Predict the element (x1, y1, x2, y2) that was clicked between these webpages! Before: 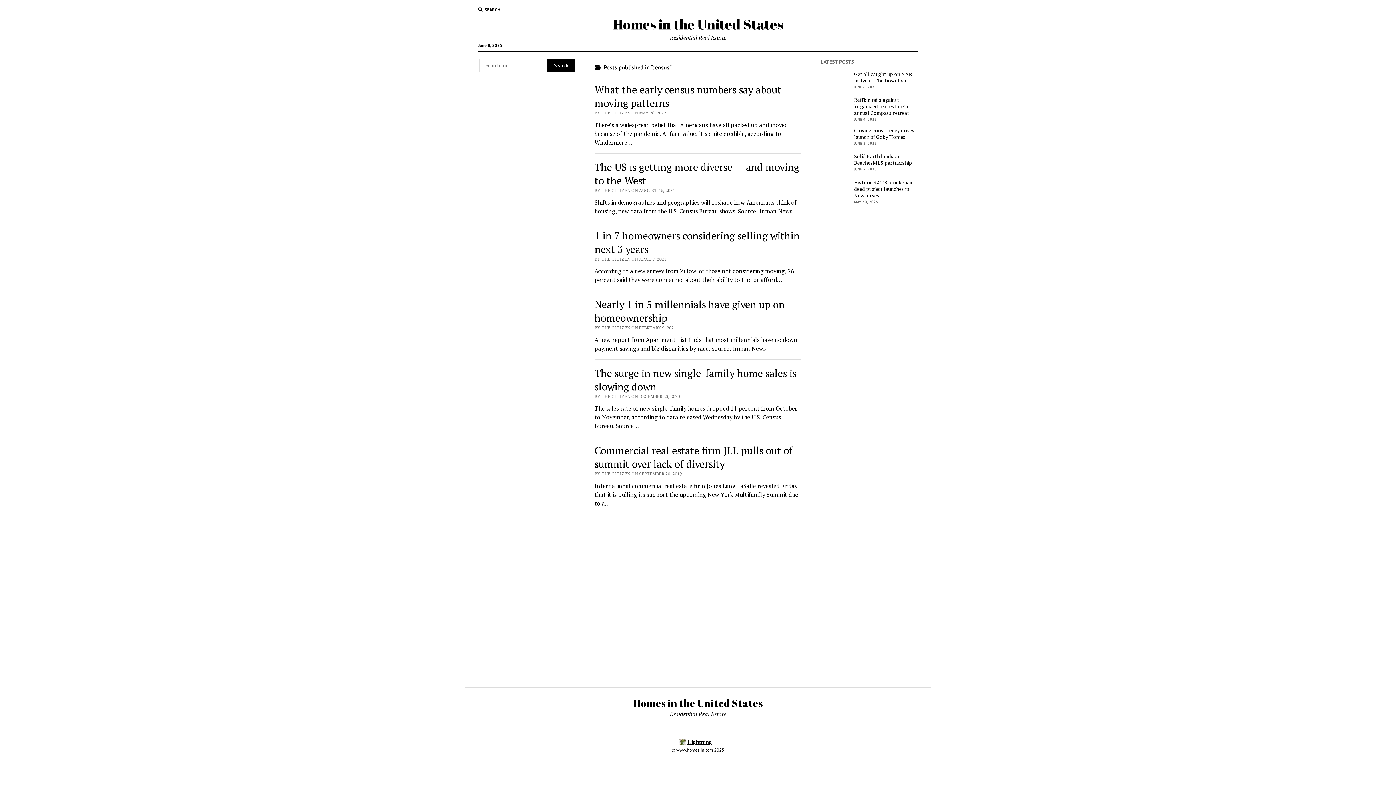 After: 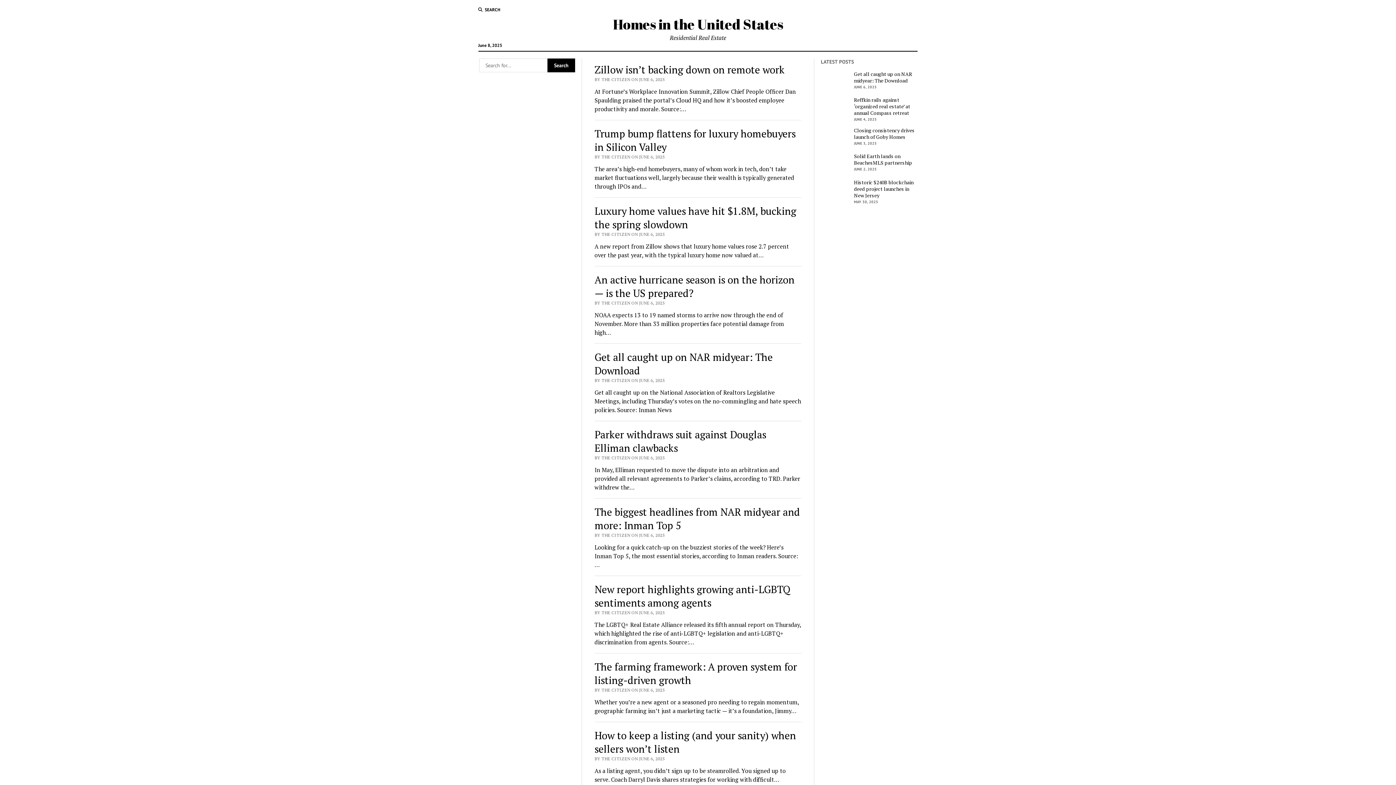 Action: bbox: (613, 14, 783, 33) label: Homes in the United States